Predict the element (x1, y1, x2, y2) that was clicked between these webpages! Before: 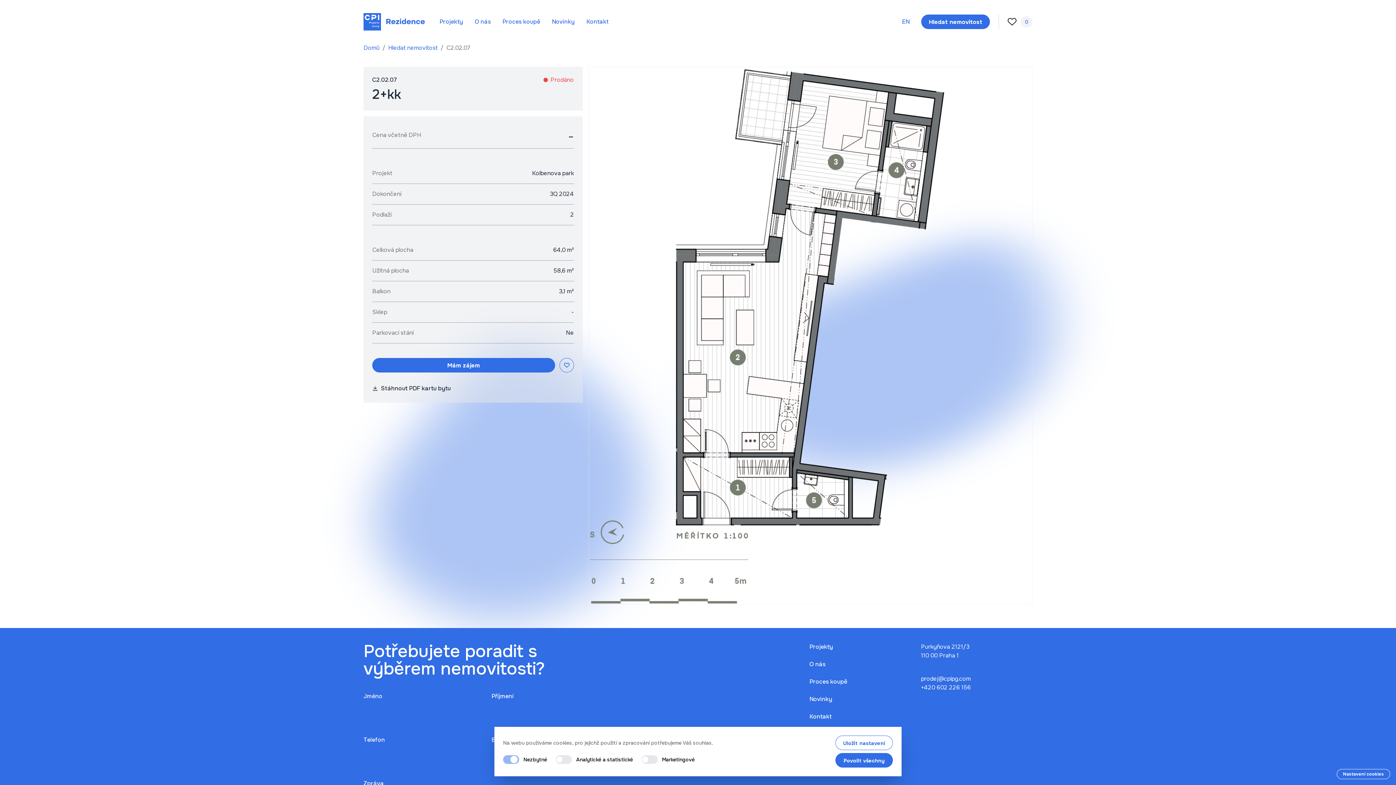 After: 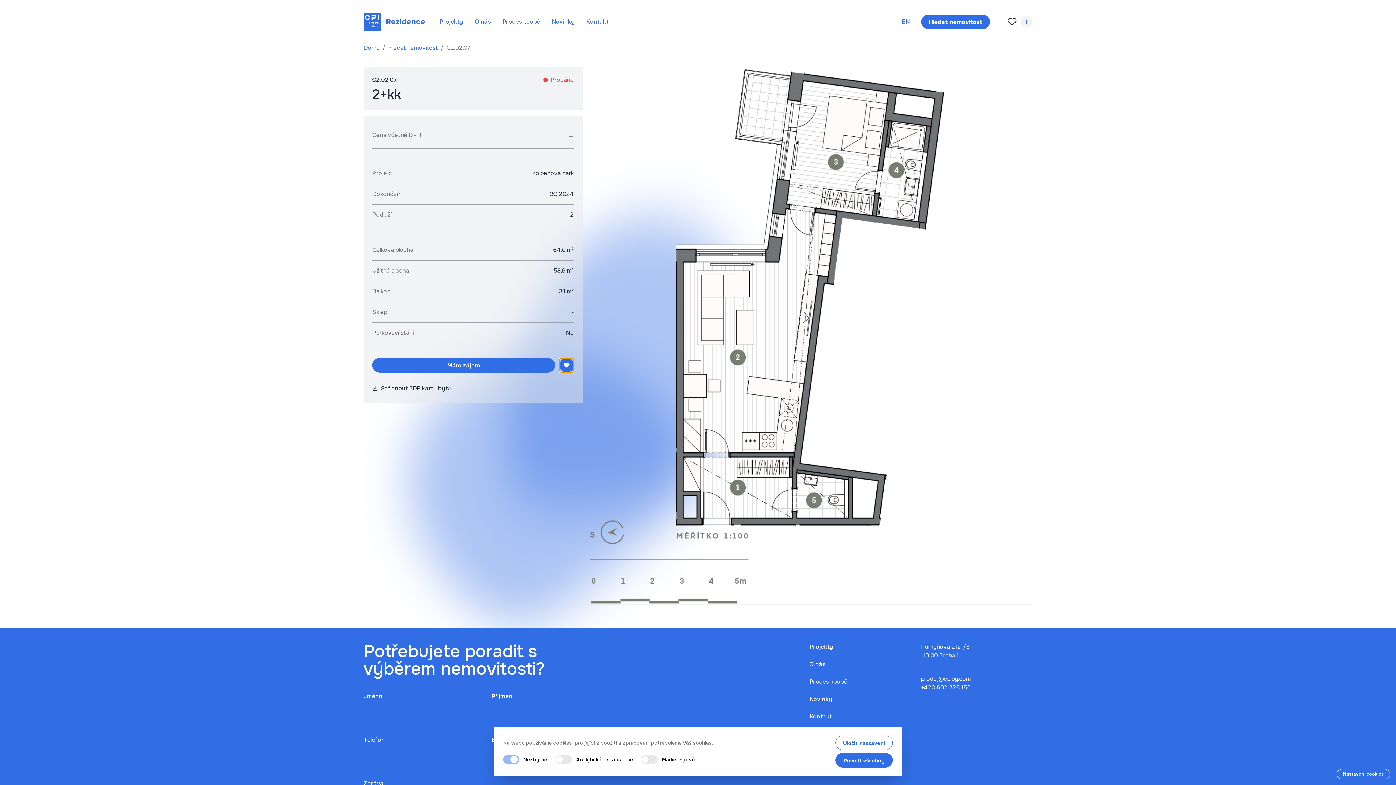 Action: bbox: (559, 358, 574, 372)